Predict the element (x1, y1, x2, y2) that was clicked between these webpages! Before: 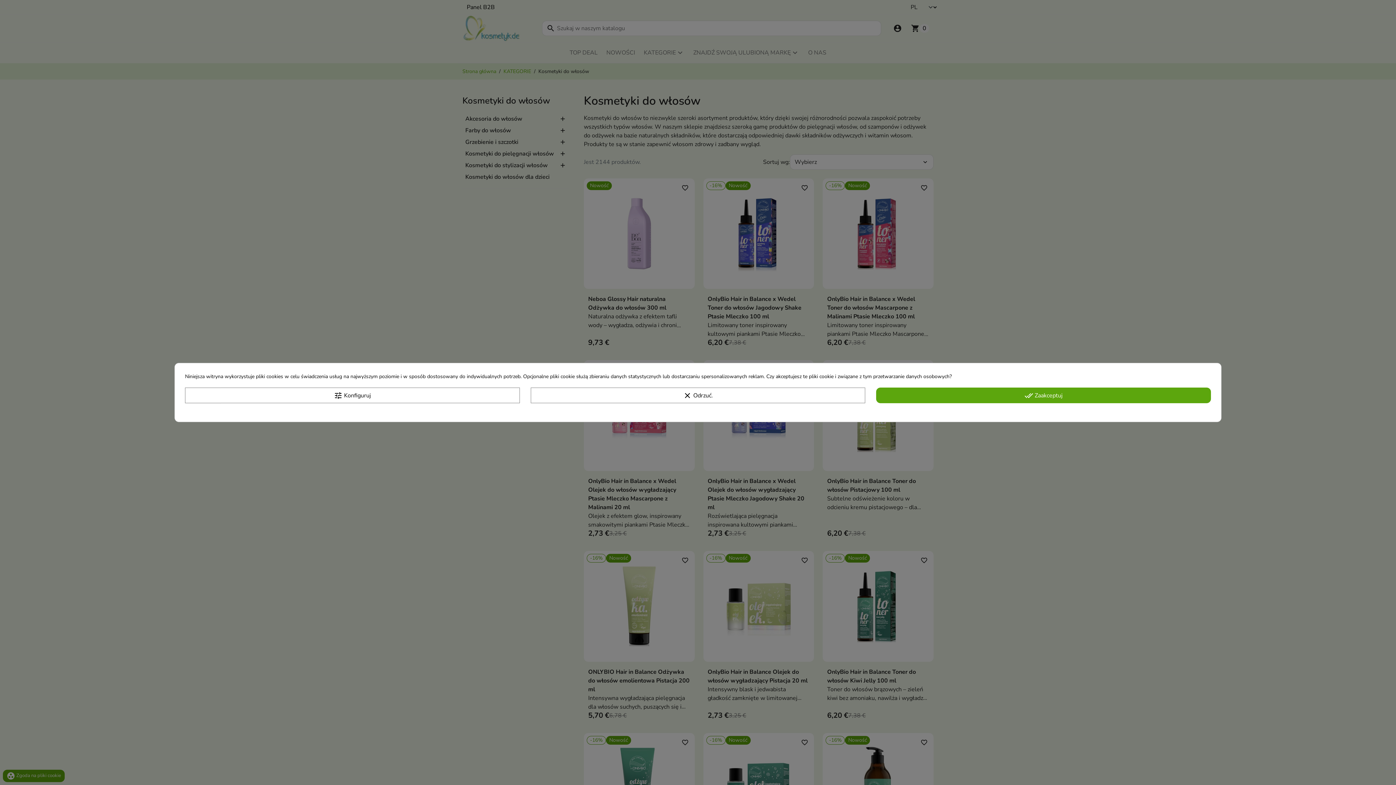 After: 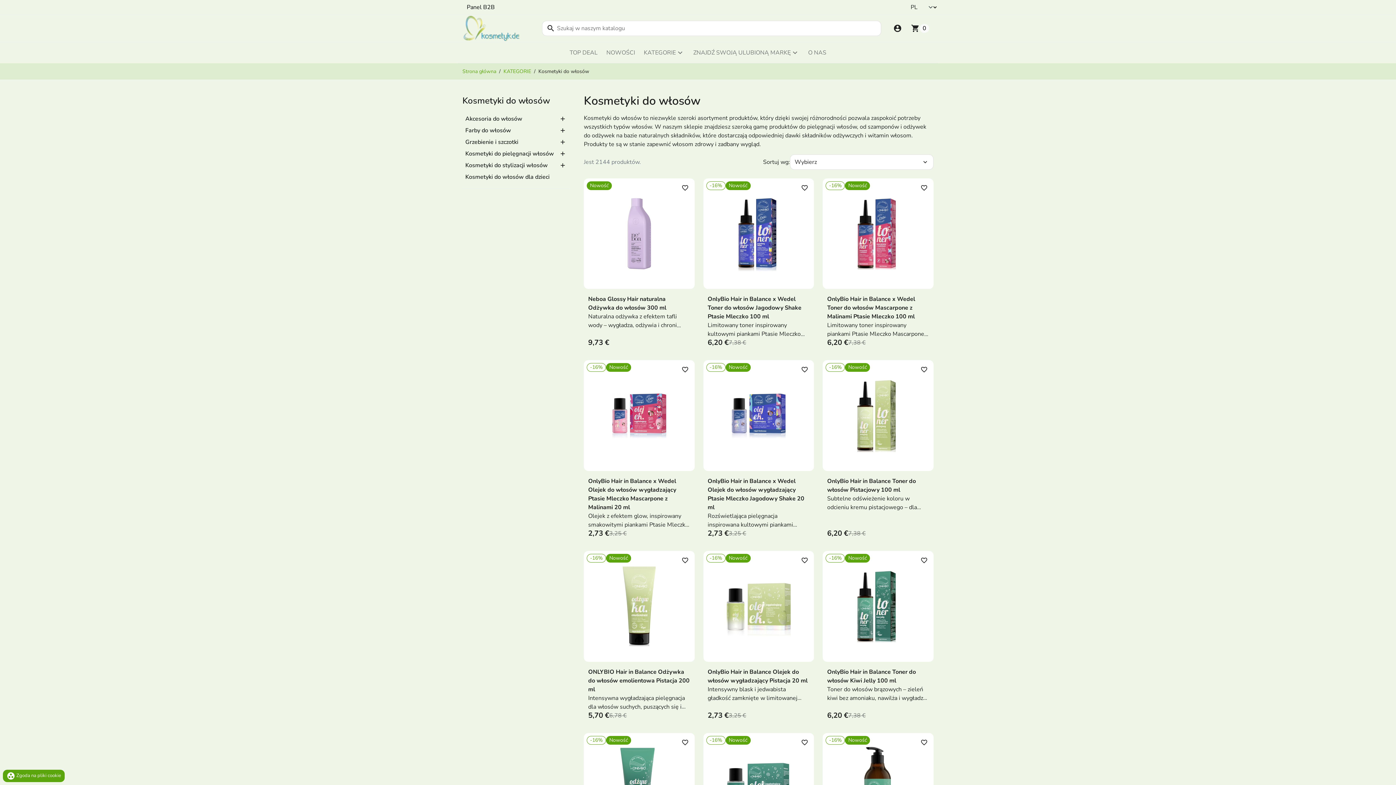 Action: label: done_all Zaakceptuj bbox: (876, 387, 1211, 403)